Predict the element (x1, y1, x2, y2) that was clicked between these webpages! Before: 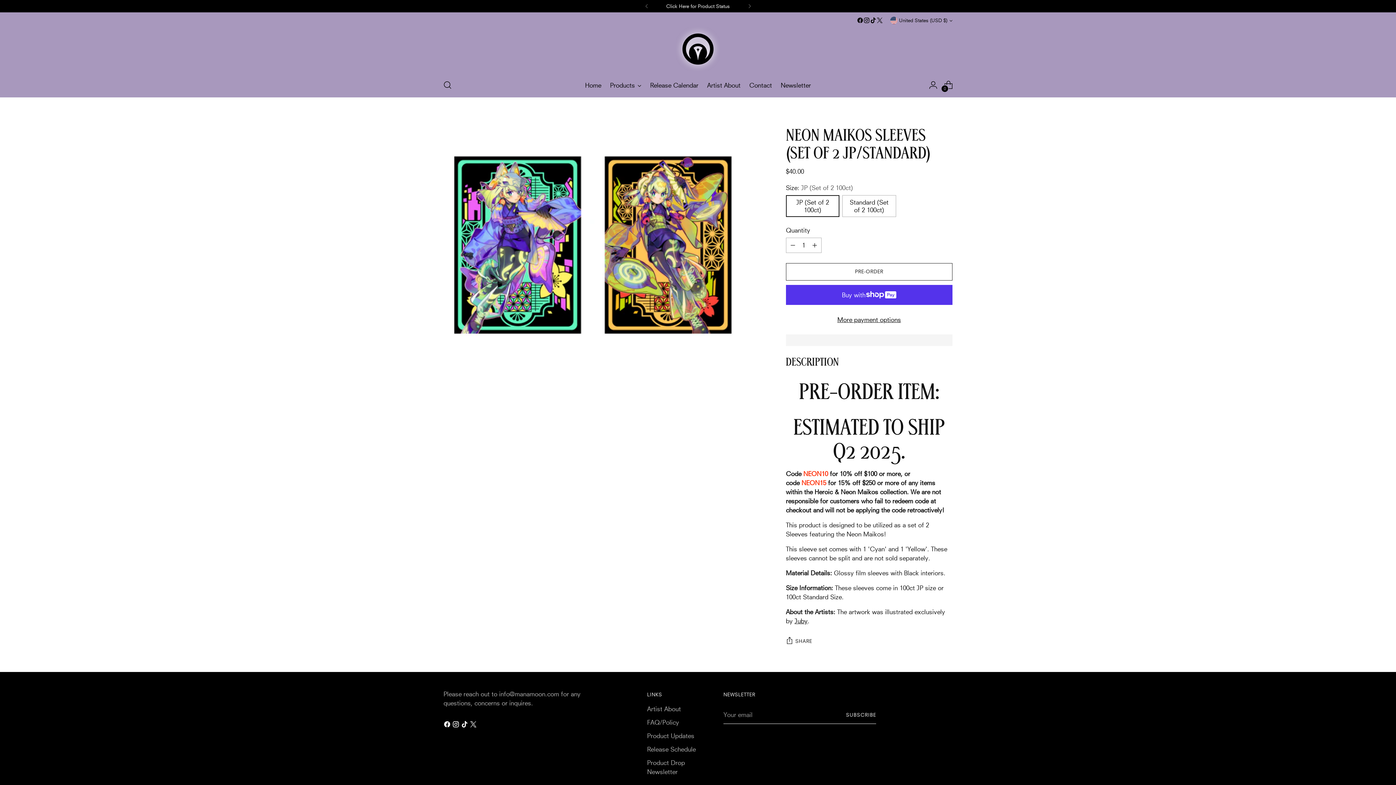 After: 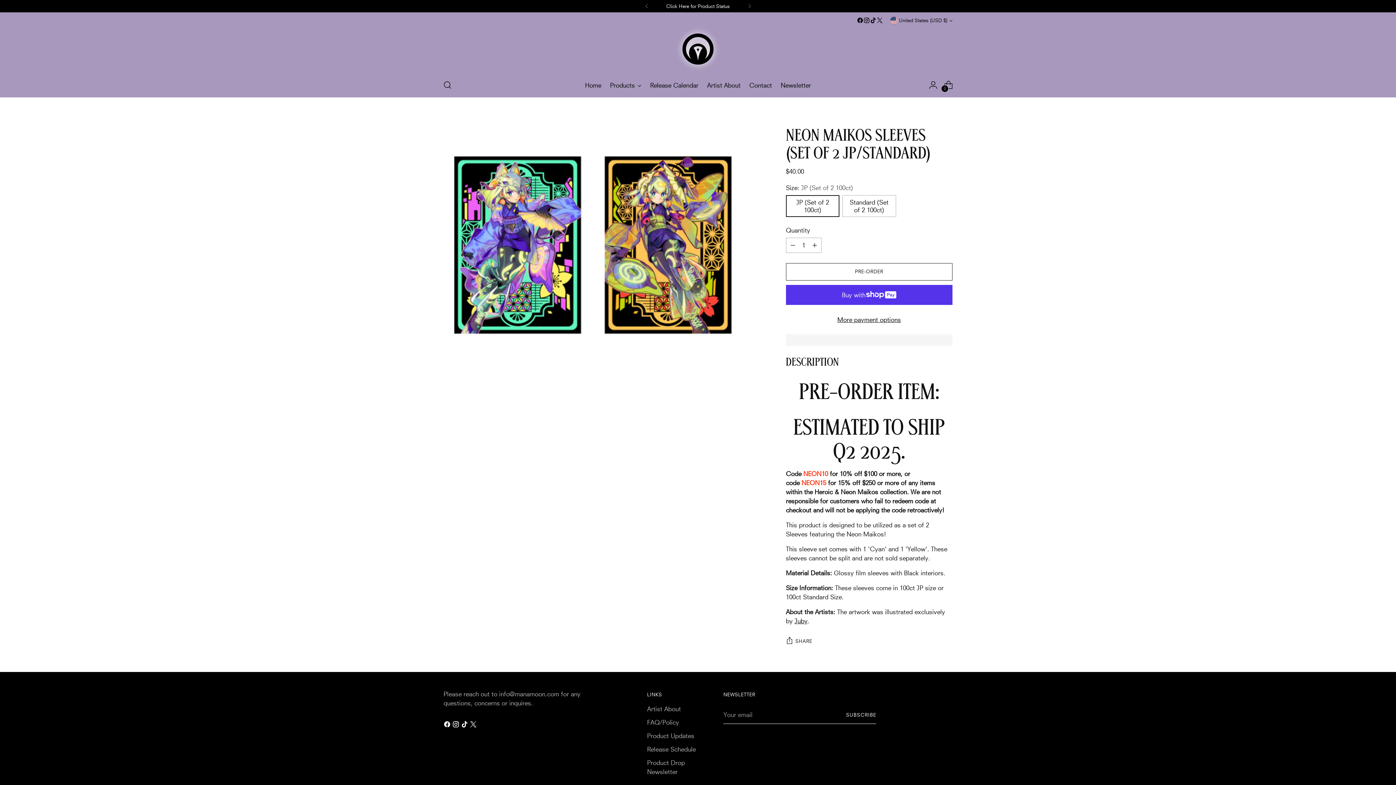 Action: label: JP (Set of 2 100ct) bbox: (786, 195, 839, 217)